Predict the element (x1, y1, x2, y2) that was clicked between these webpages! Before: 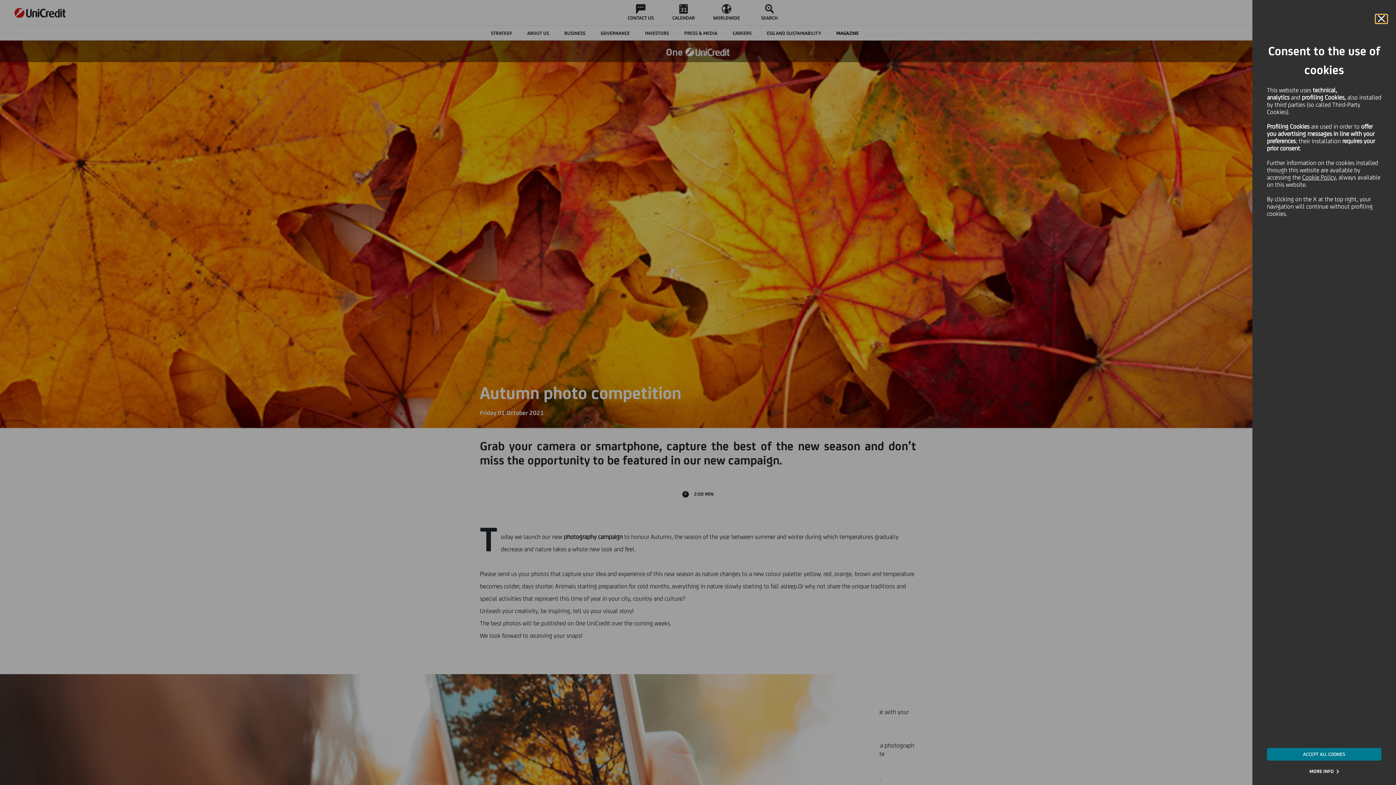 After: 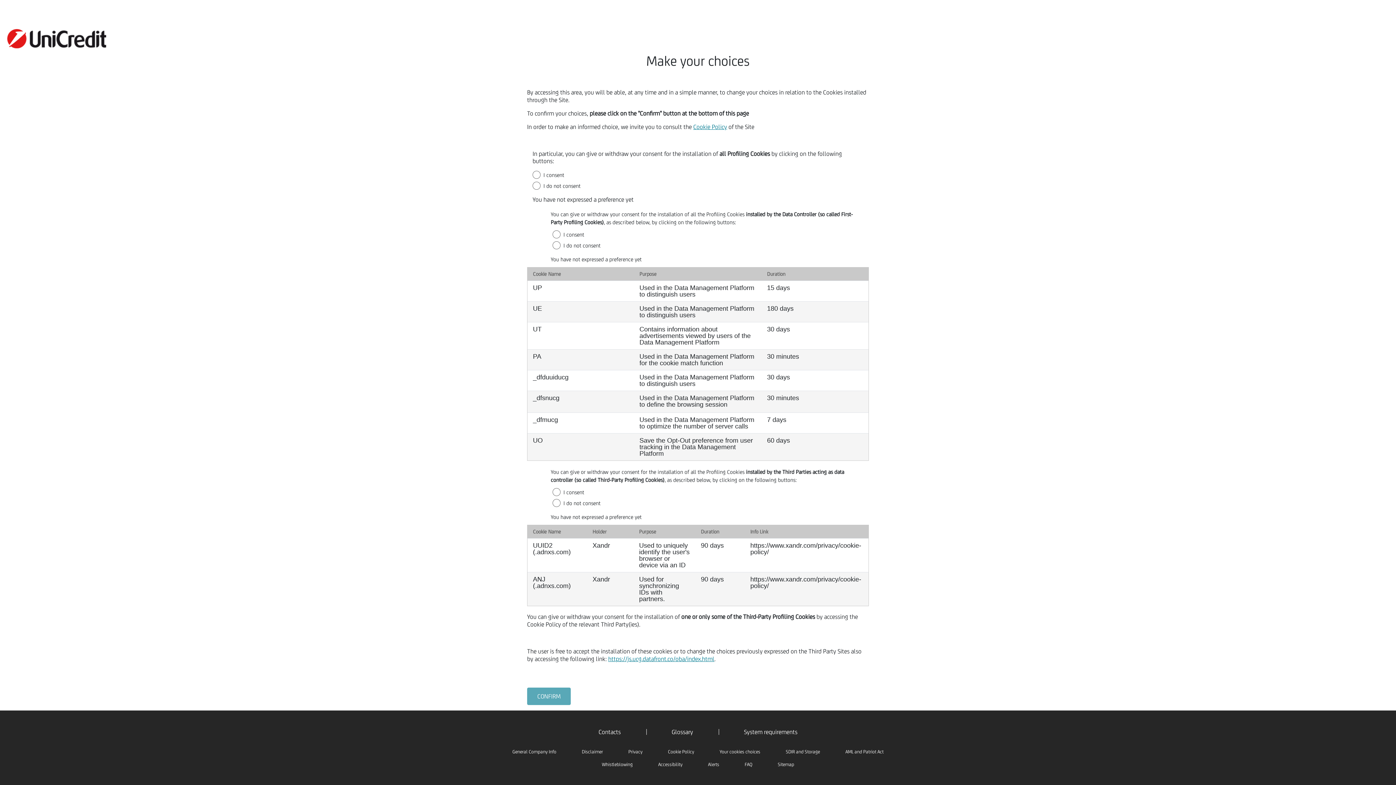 Action: bbox: (1309, 769, 1339, 774) label: MORE INFO